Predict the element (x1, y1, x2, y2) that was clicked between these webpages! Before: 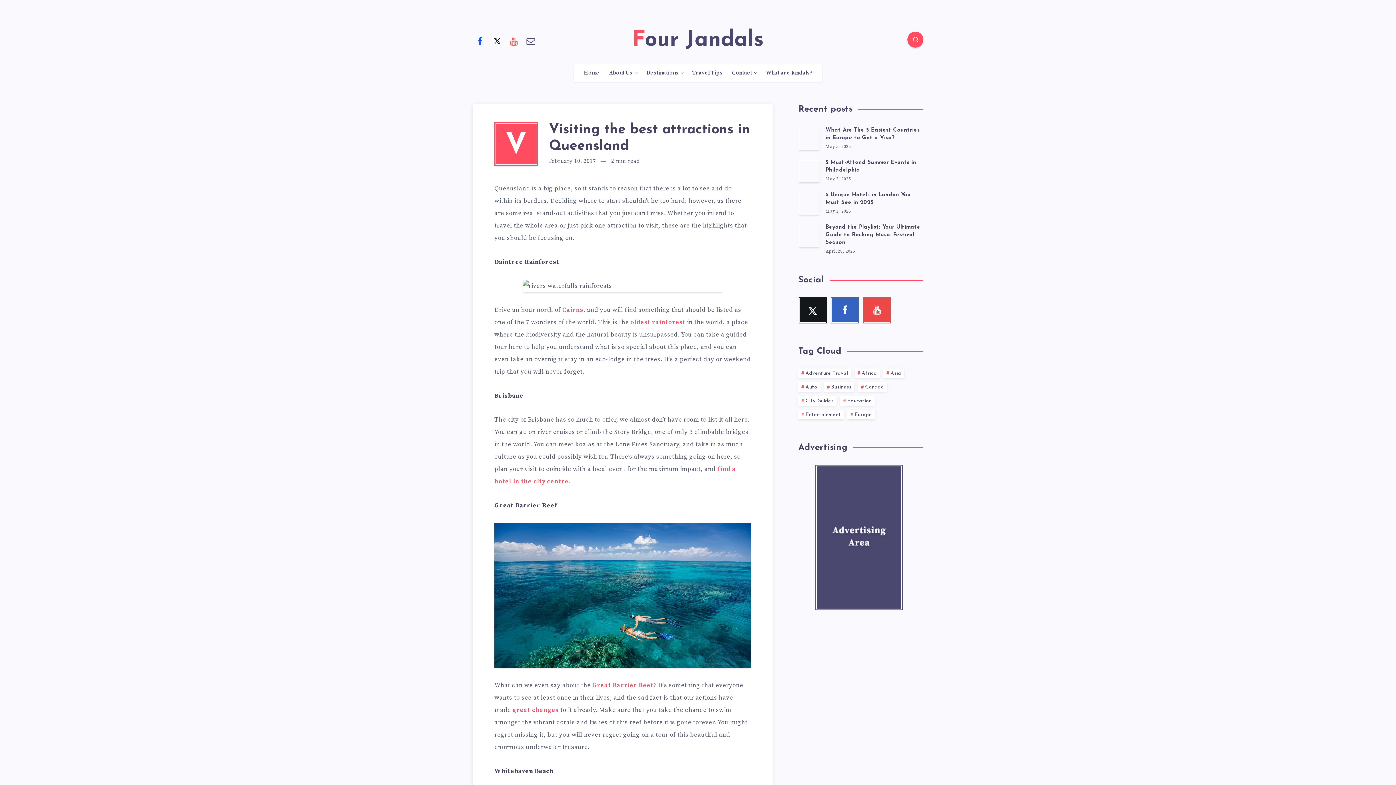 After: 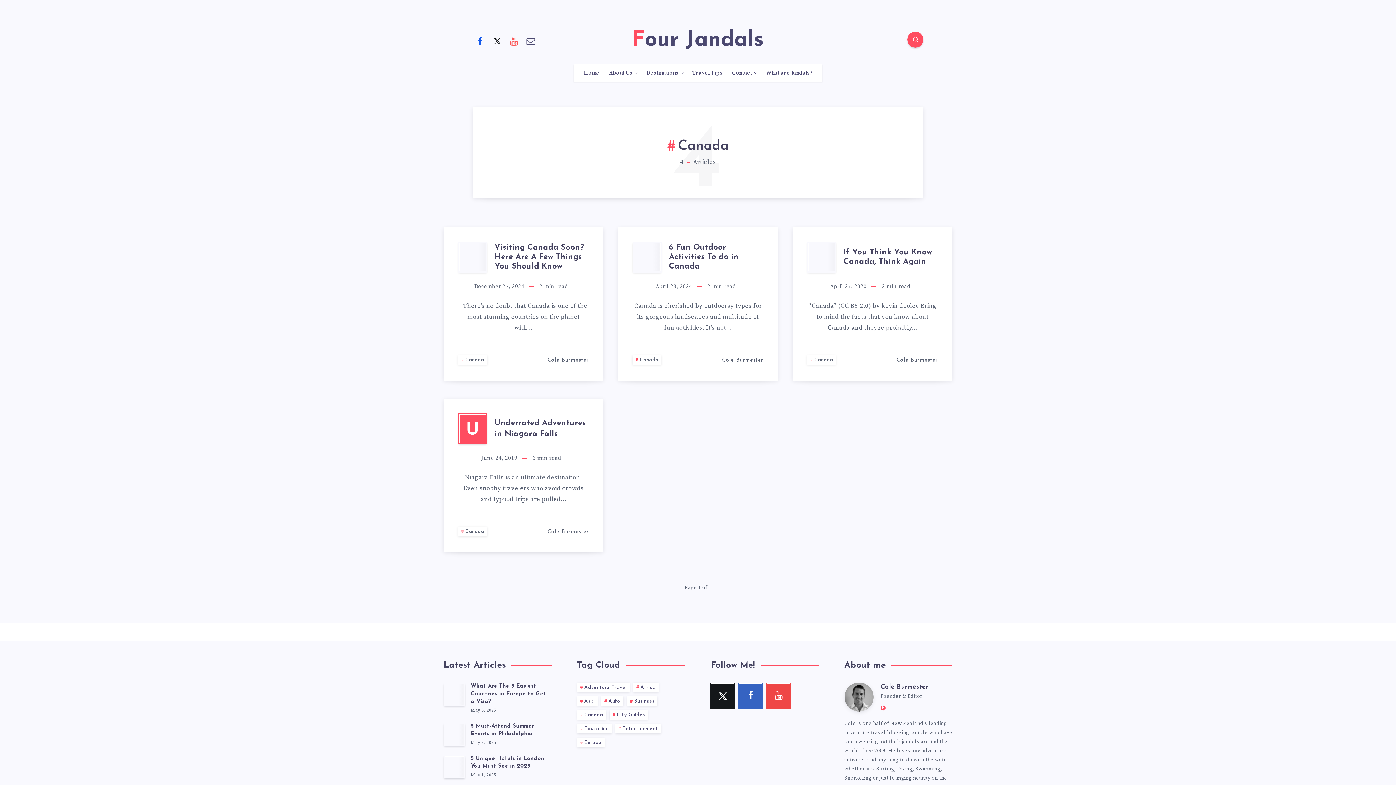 Action: bbox: (858, 382, 887, 391) label: Canada